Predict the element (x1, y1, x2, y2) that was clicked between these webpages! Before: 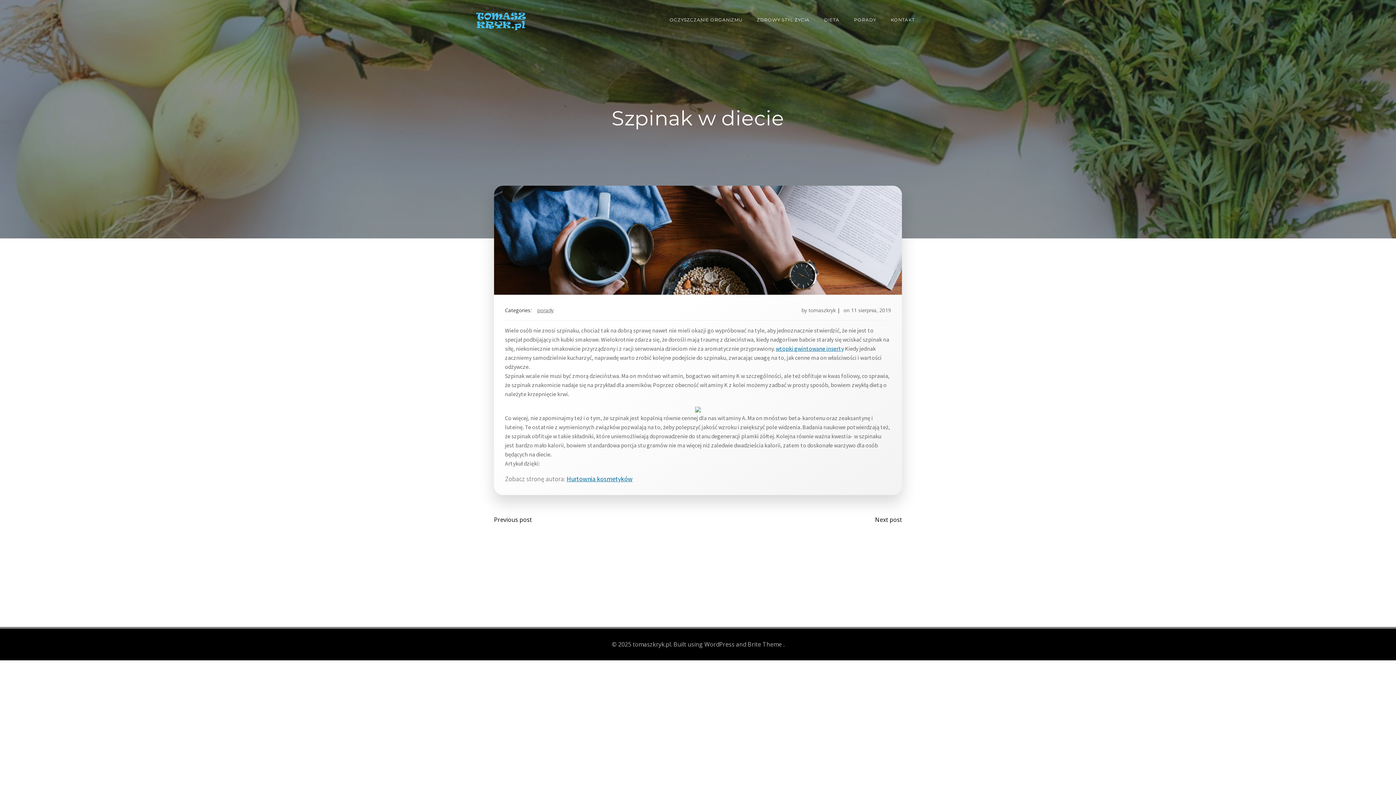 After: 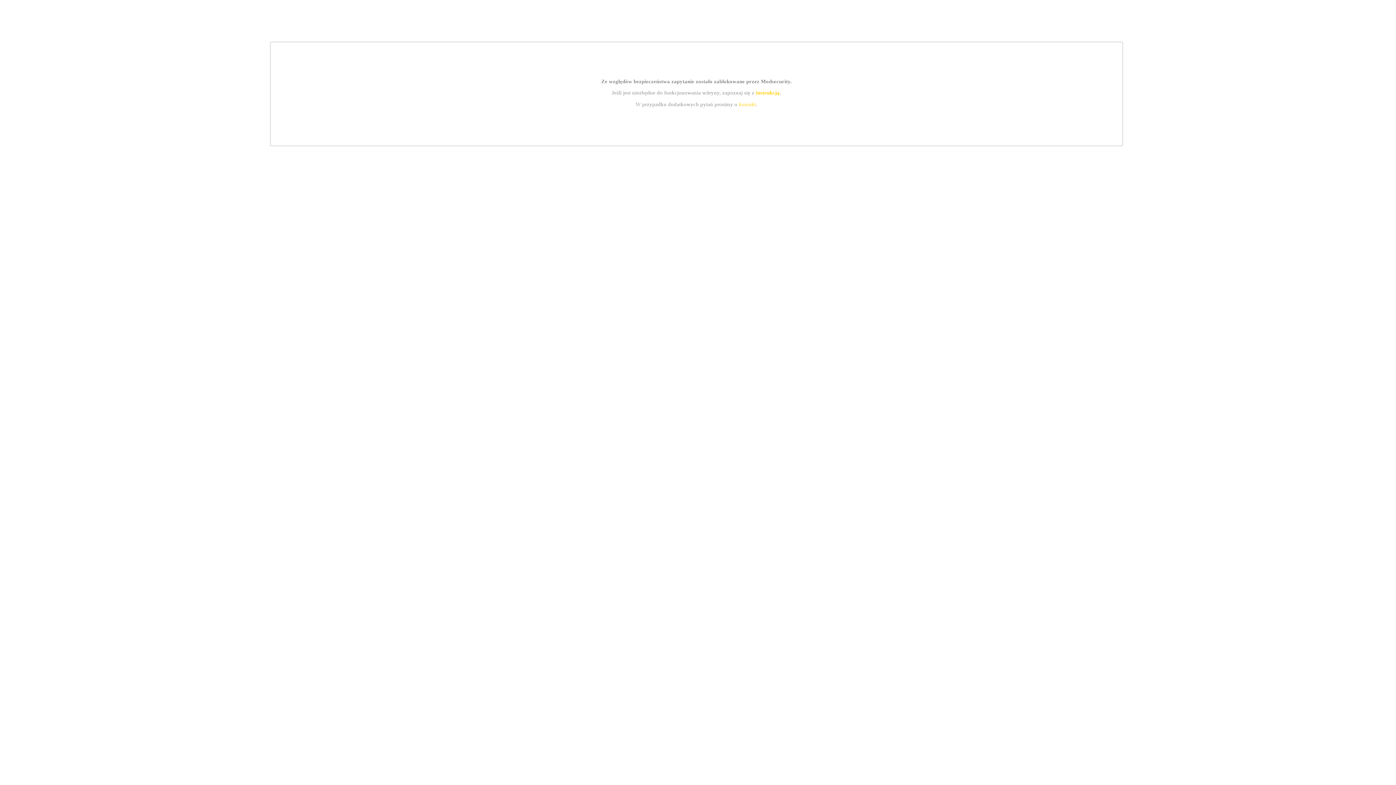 Action: bbox: (776, 345, 844, 352) label: wtopki gwintowane inserty